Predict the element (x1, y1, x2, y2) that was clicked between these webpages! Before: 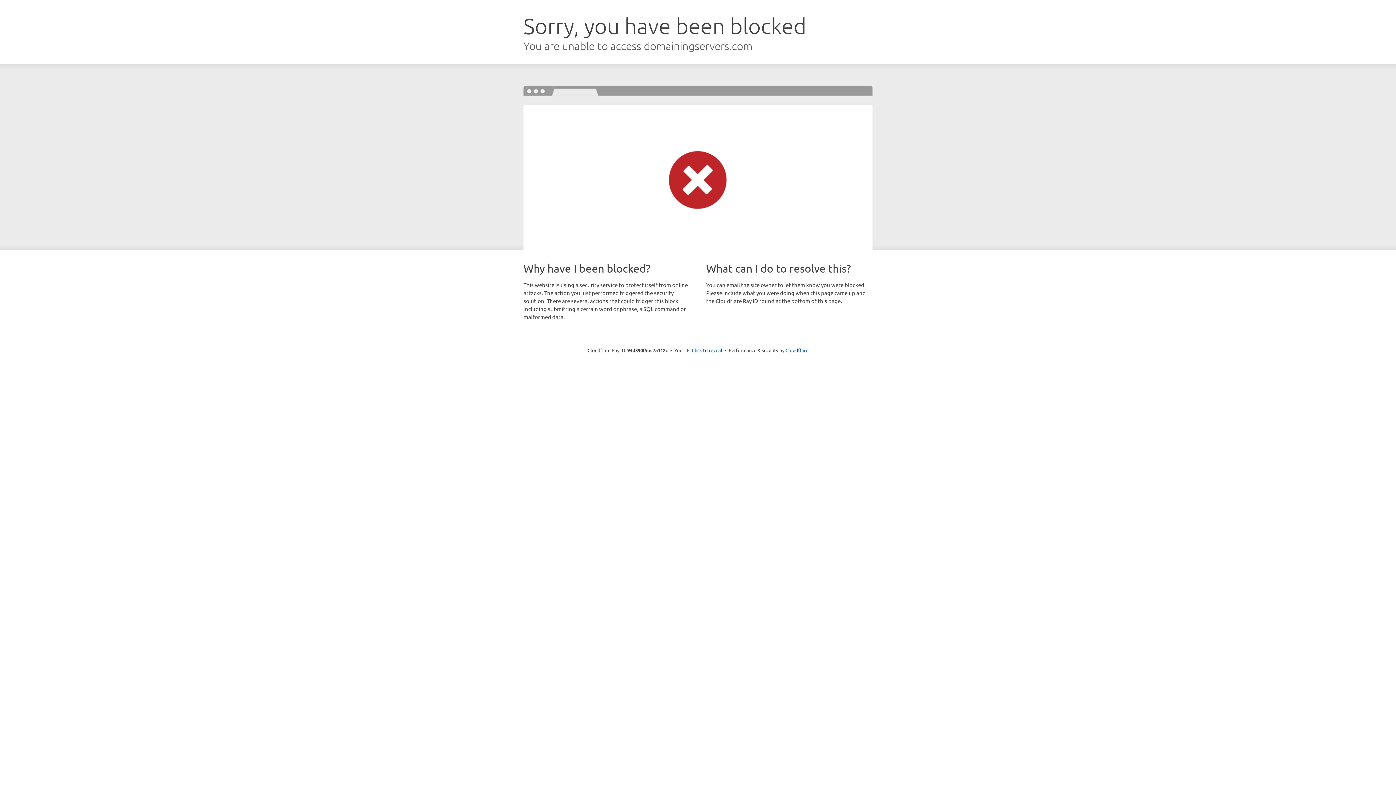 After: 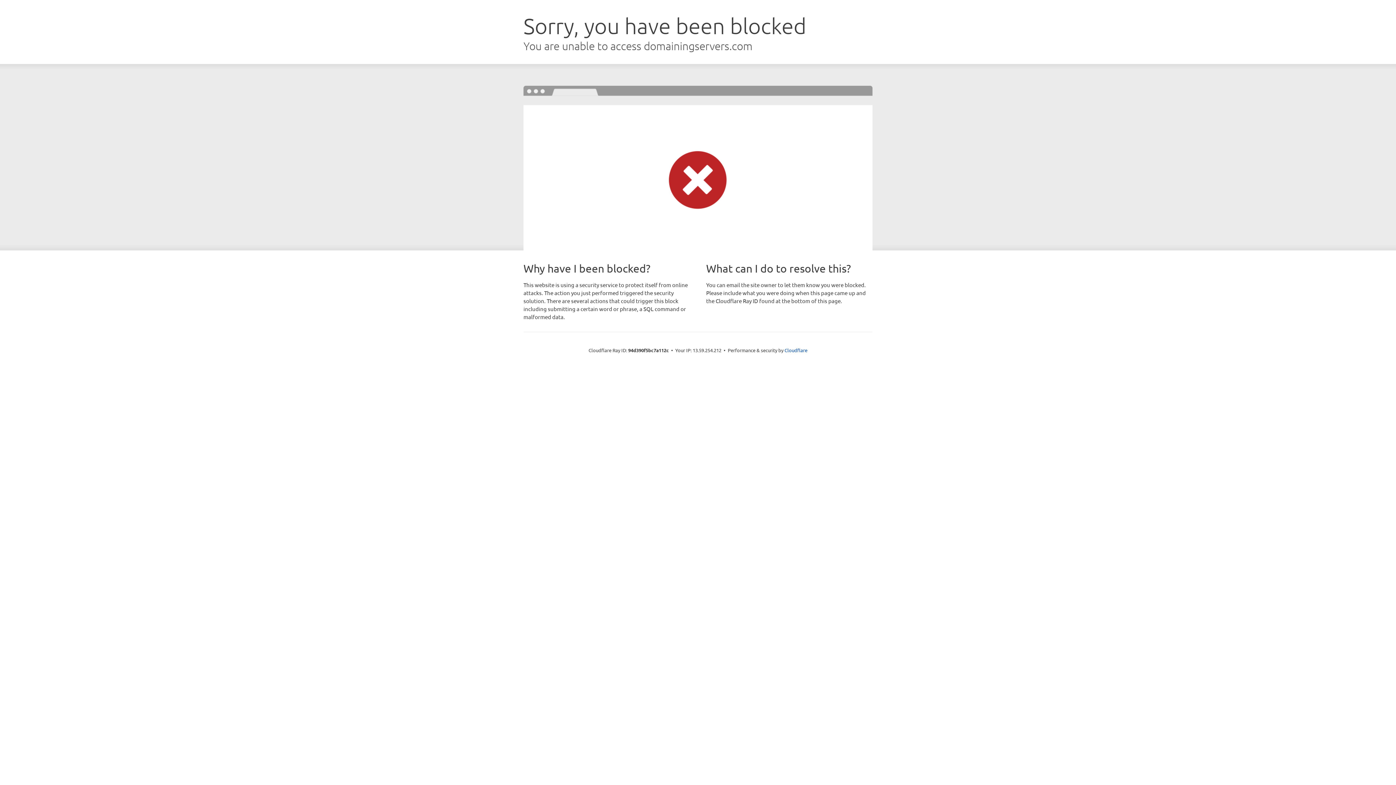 Action: label: Click to reveal bbox: (692, 346, 722, 353)